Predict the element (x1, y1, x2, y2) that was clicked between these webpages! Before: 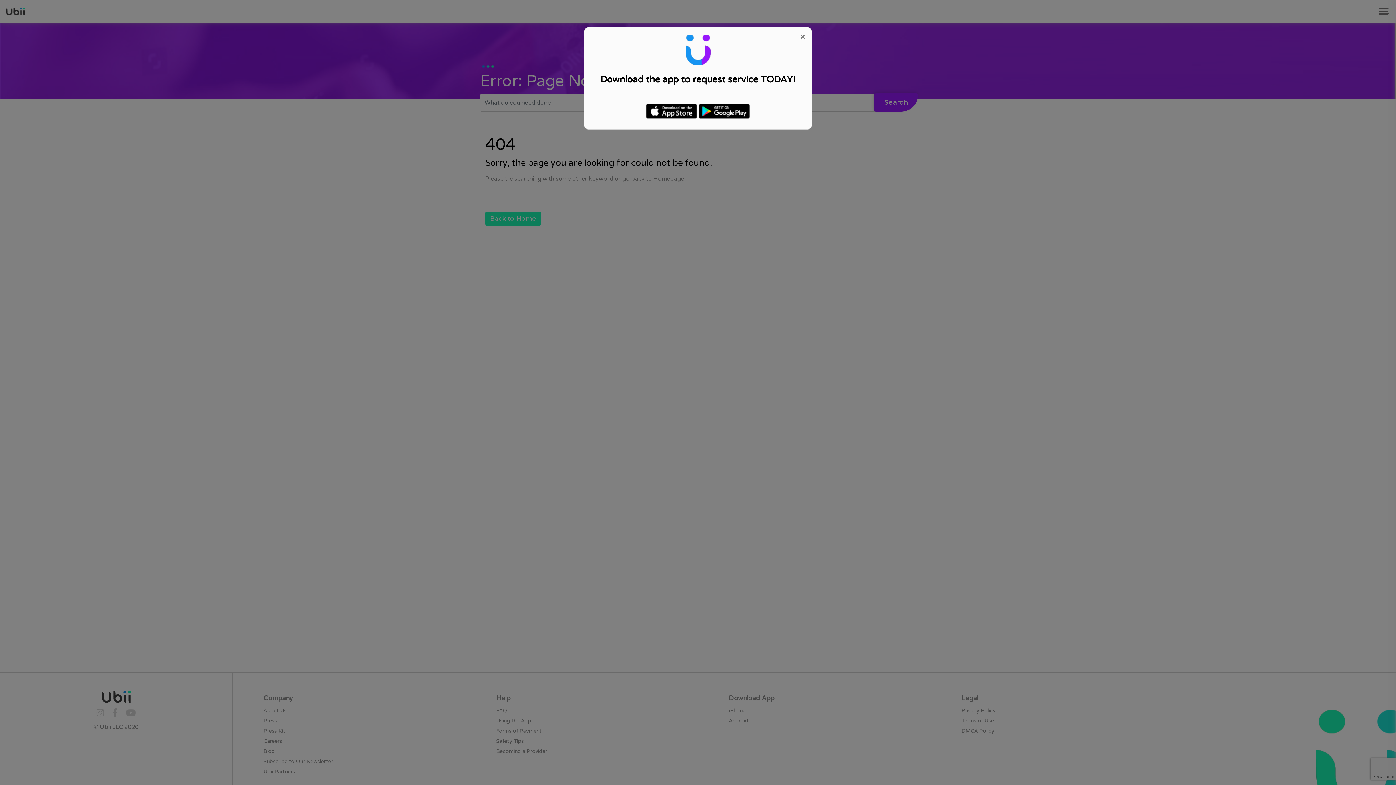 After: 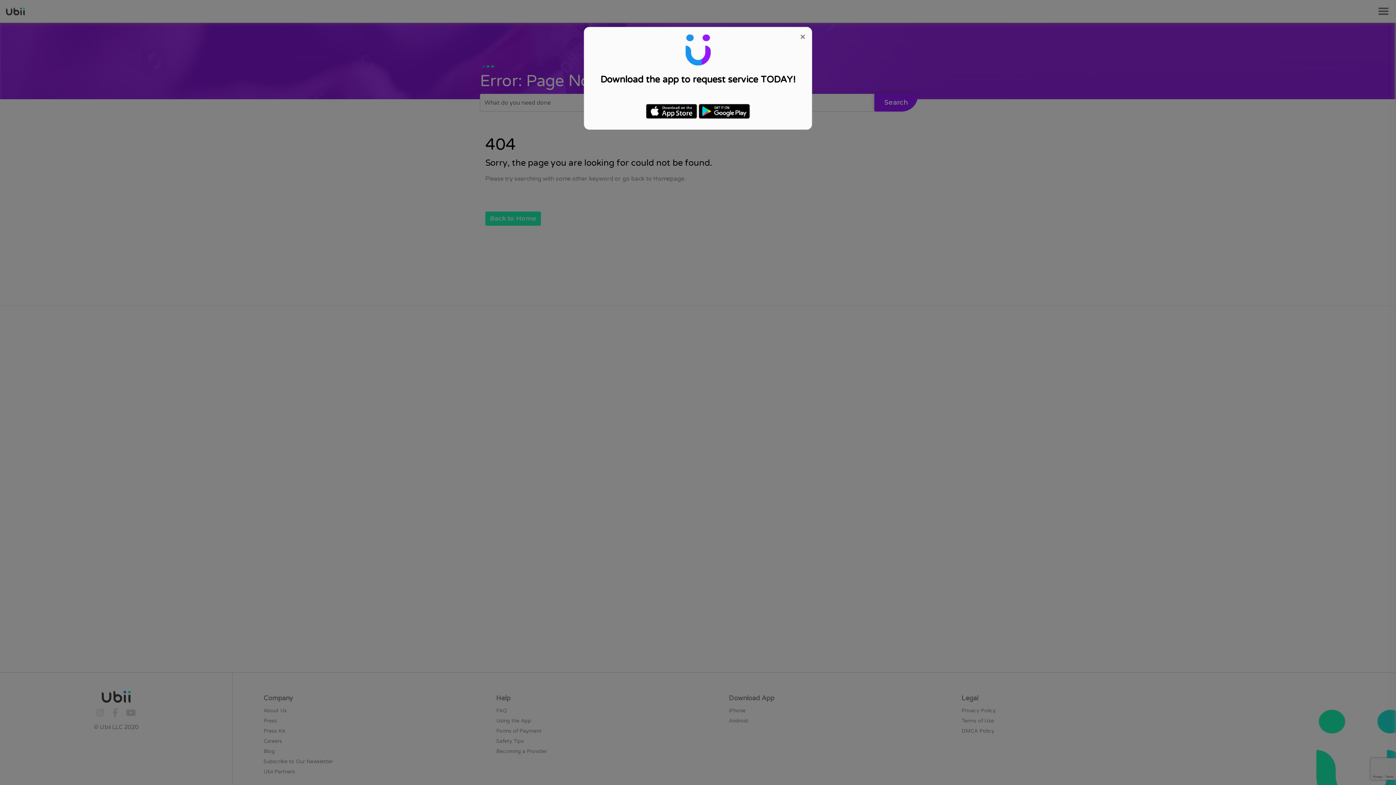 Action: bbox: (646, 107, 697, 114)